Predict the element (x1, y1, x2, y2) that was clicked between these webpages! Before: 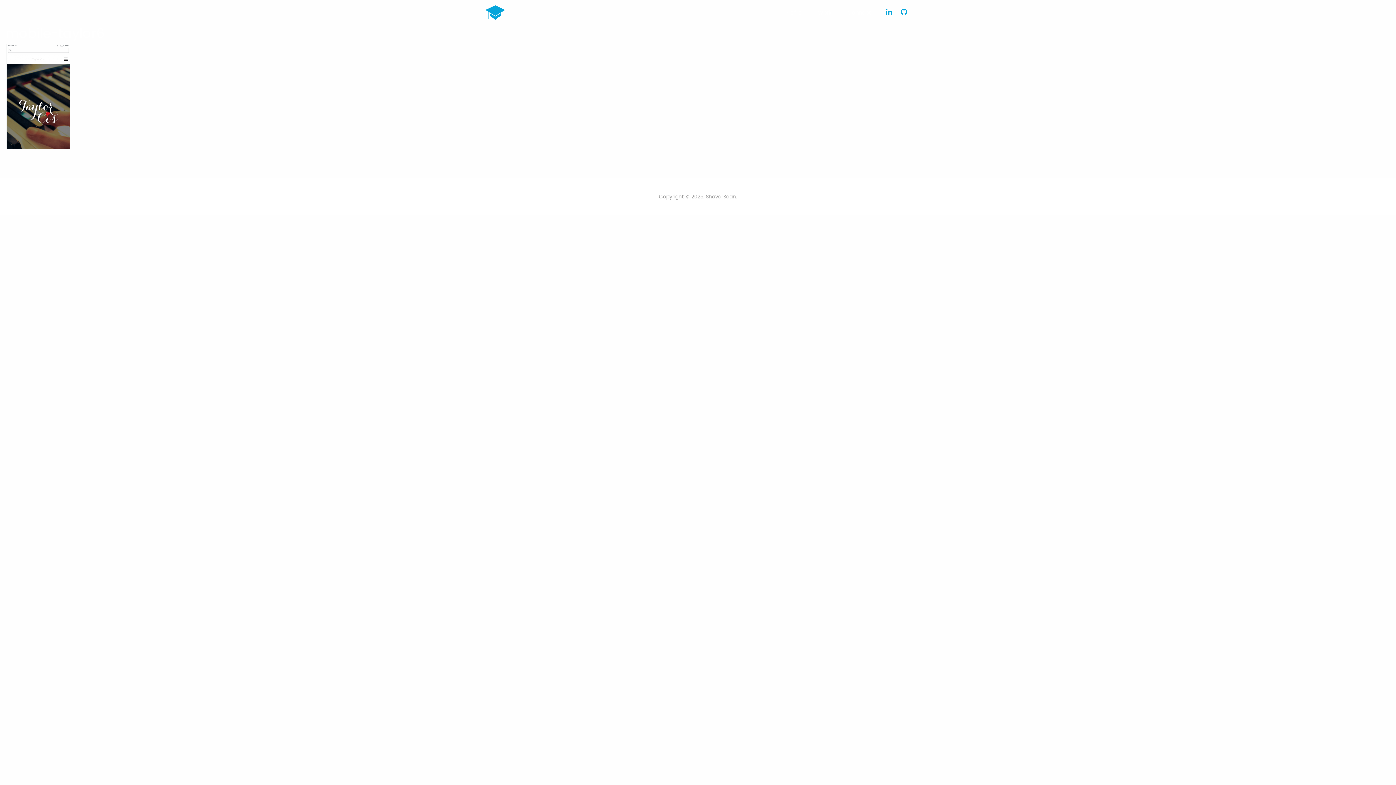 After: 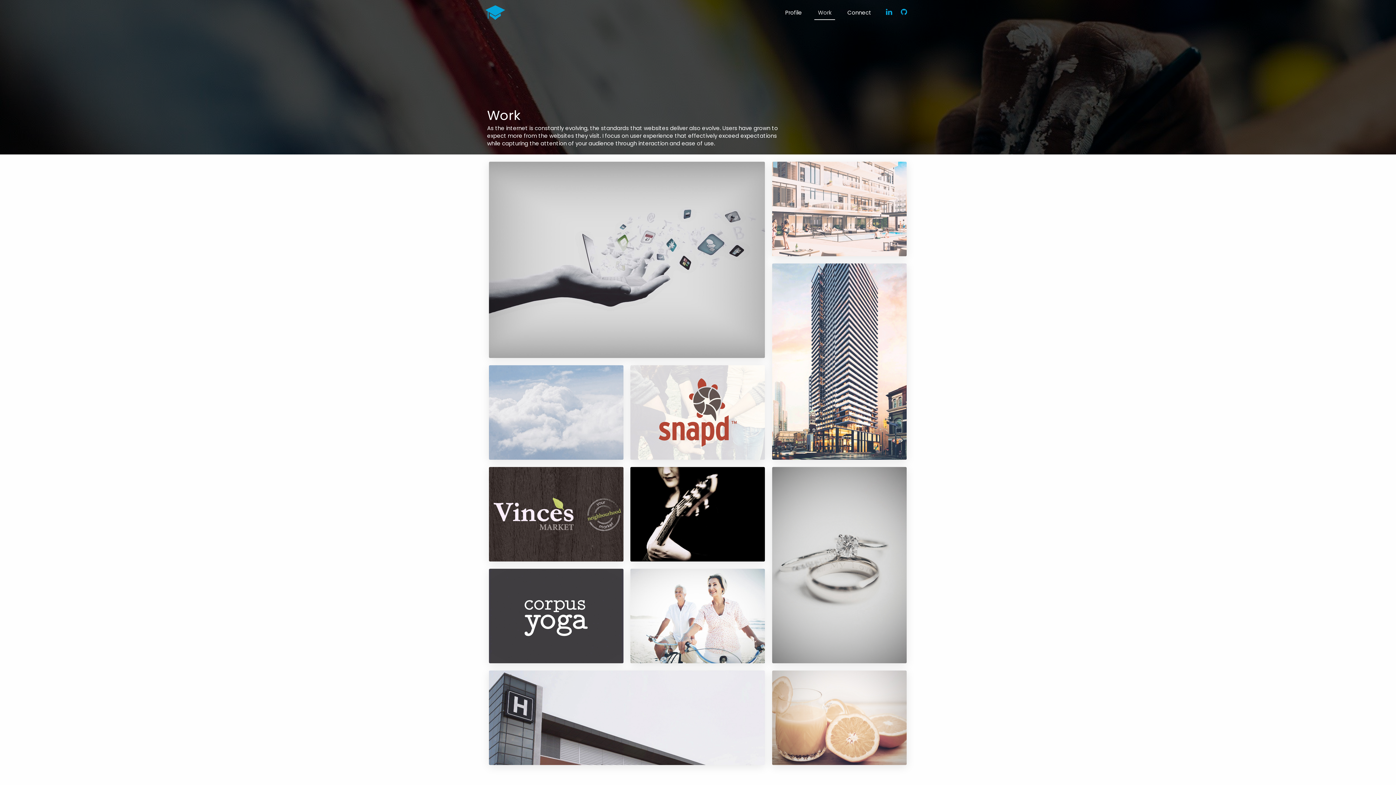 Action: label: Work bbox: (814, 6, 835, 19)